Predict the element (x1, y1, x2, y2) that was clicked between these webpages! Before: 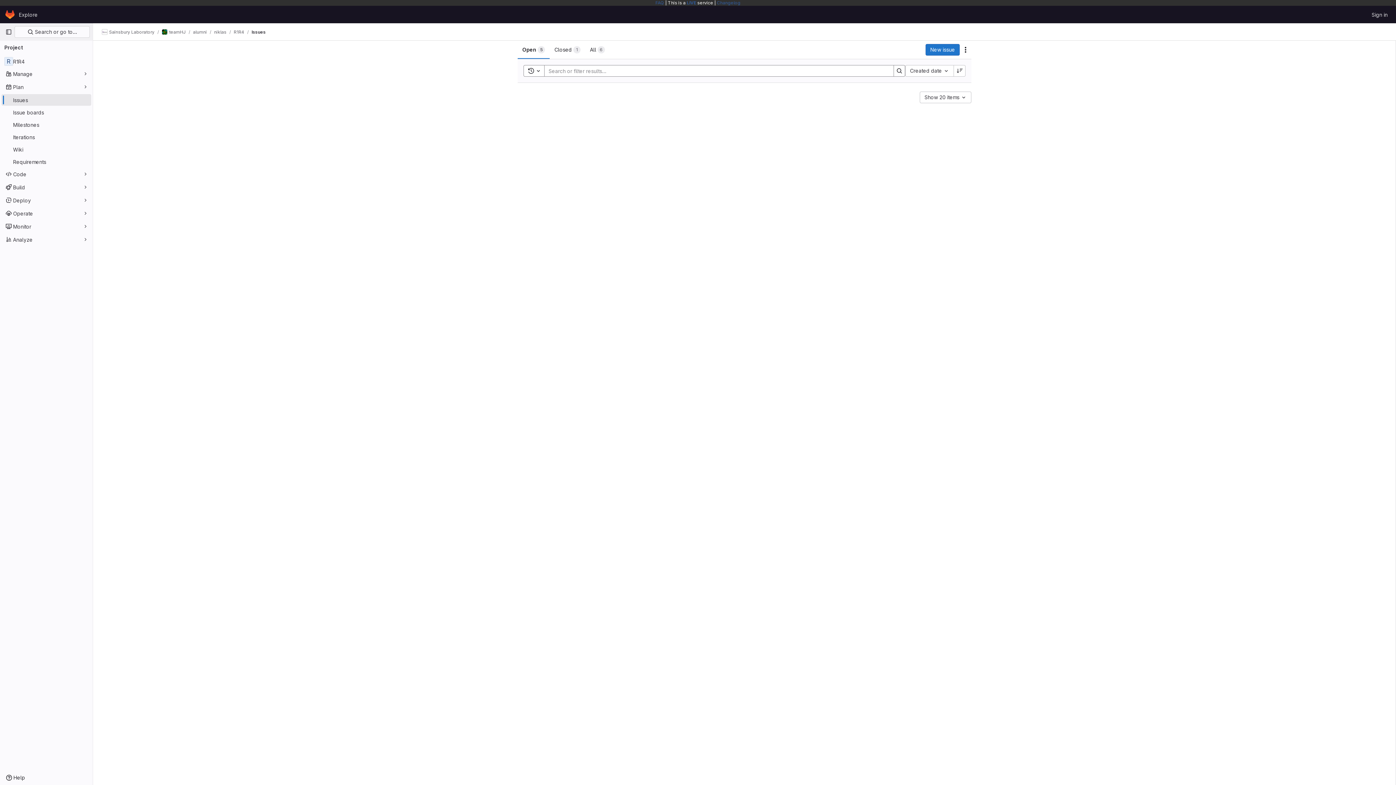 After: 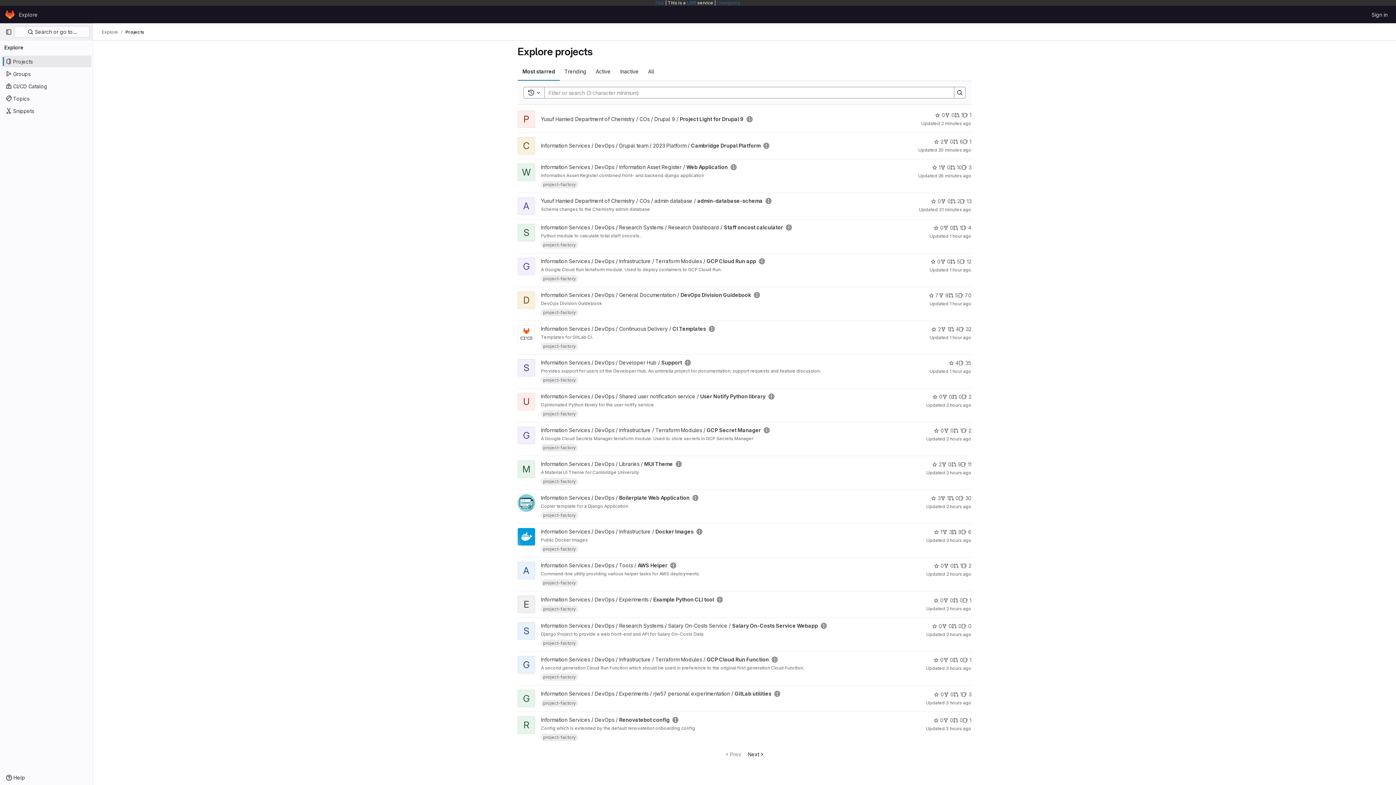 Action: bbox: (16, 8, 40, 20) label: Explore